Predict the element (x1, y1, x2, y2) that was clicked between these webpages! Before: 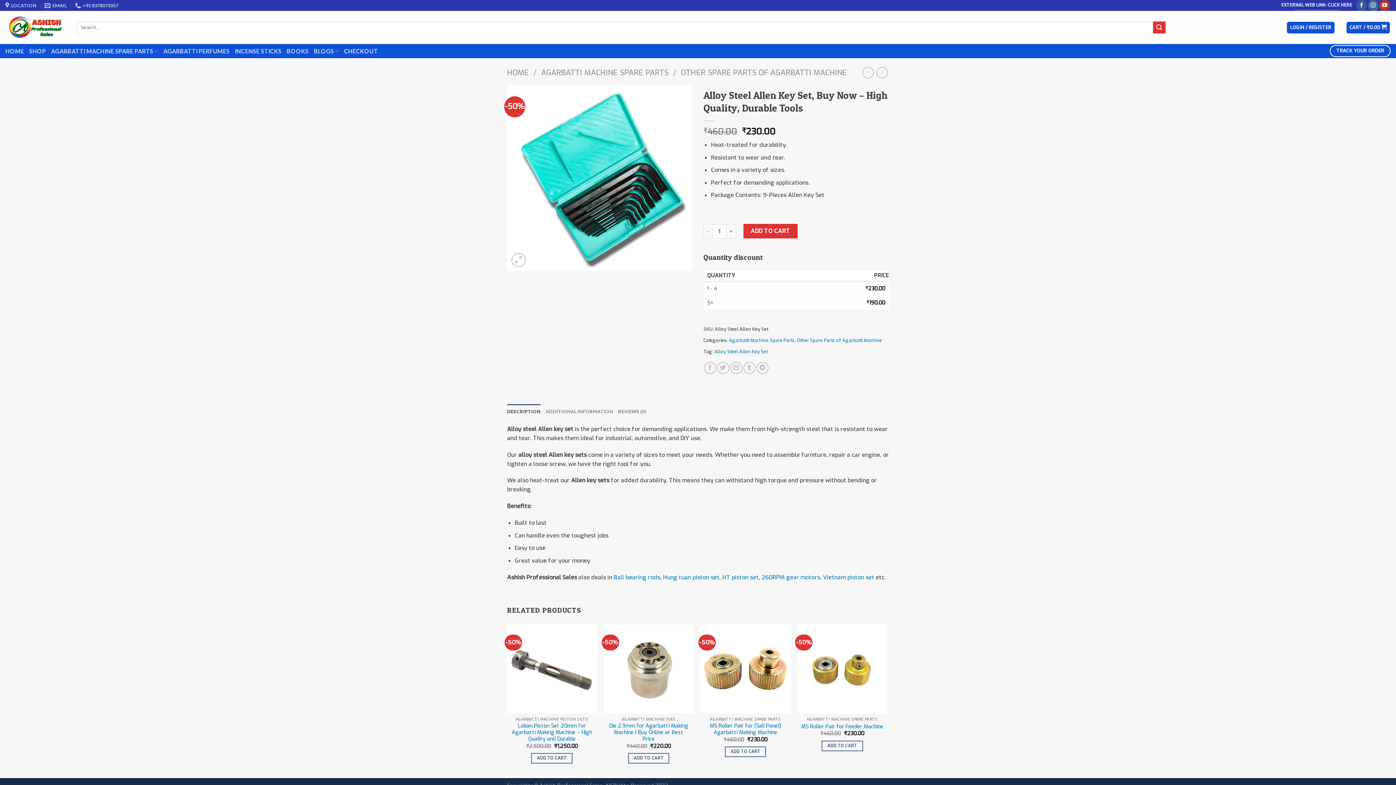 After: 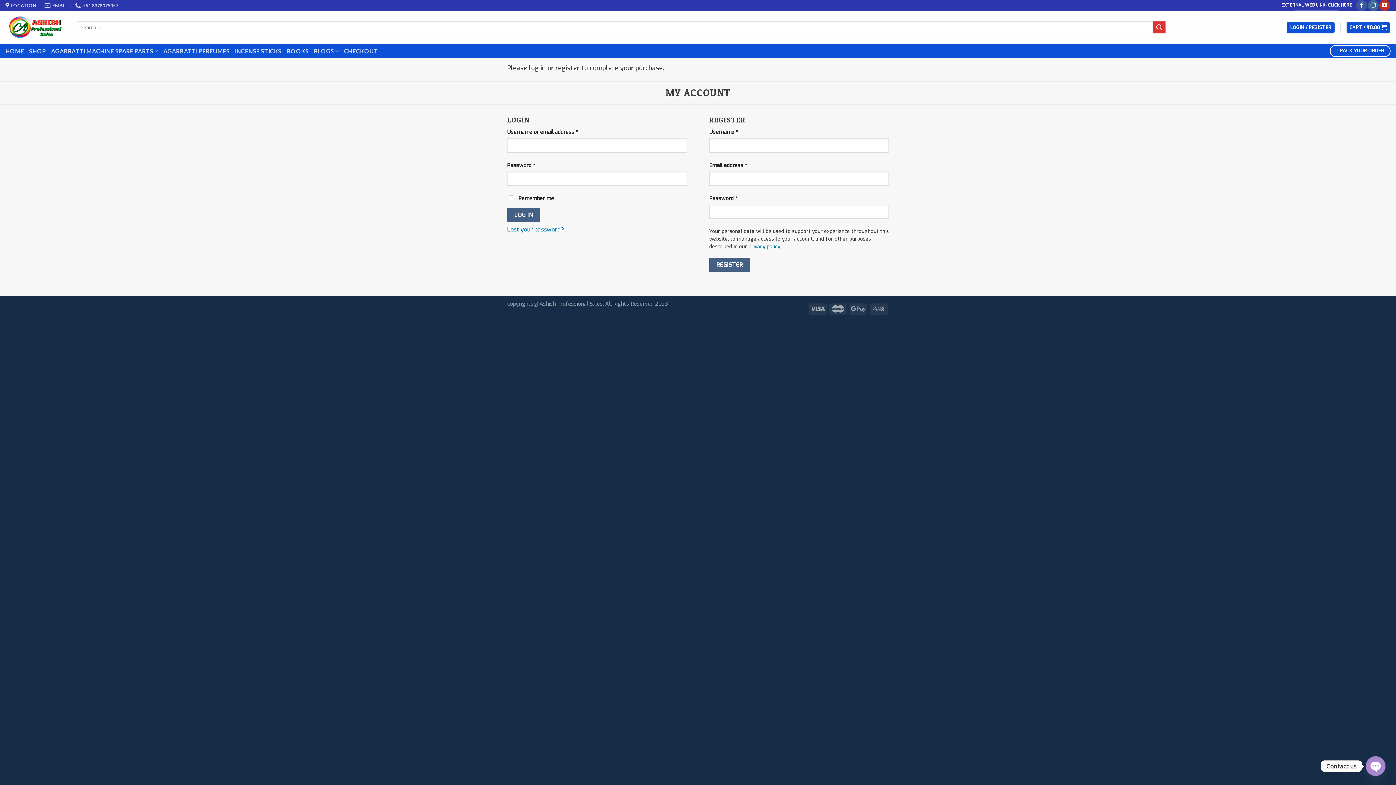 Action: bbox: (344, 44, 378, 57) label: CHECKOUT